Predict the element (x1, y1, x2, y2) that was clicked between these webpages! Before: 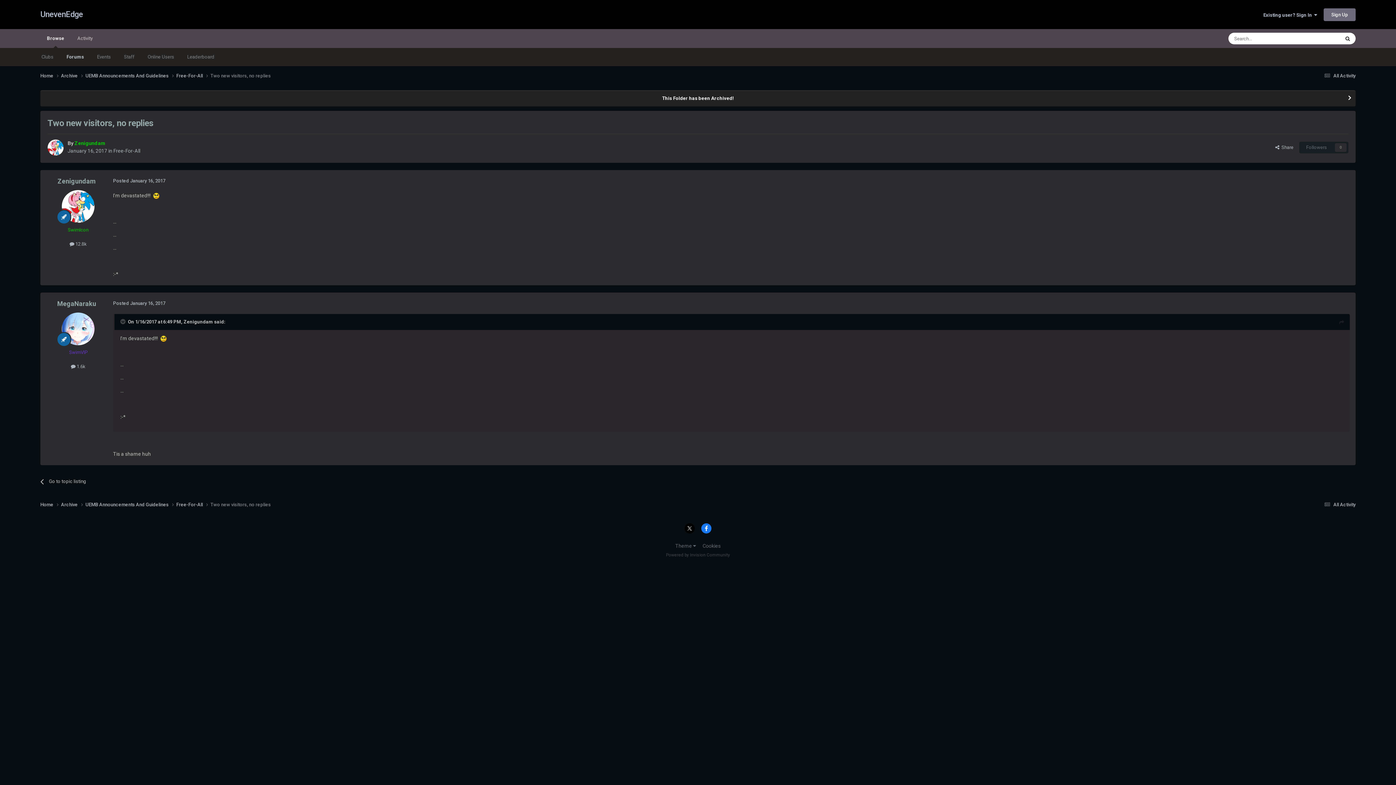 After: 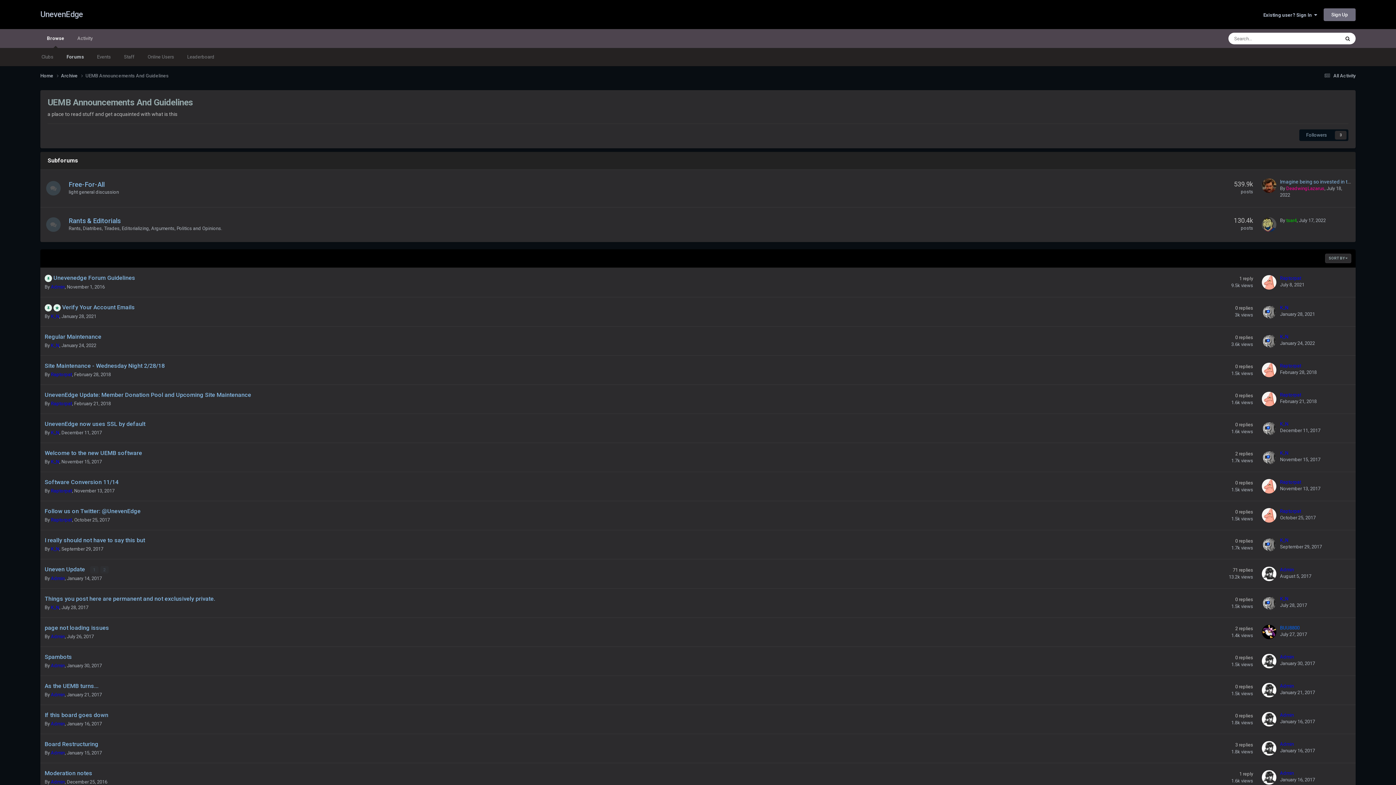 Action: bbox: (85, 72, 176, 79) label: UEMB Announcements And Guidelines 